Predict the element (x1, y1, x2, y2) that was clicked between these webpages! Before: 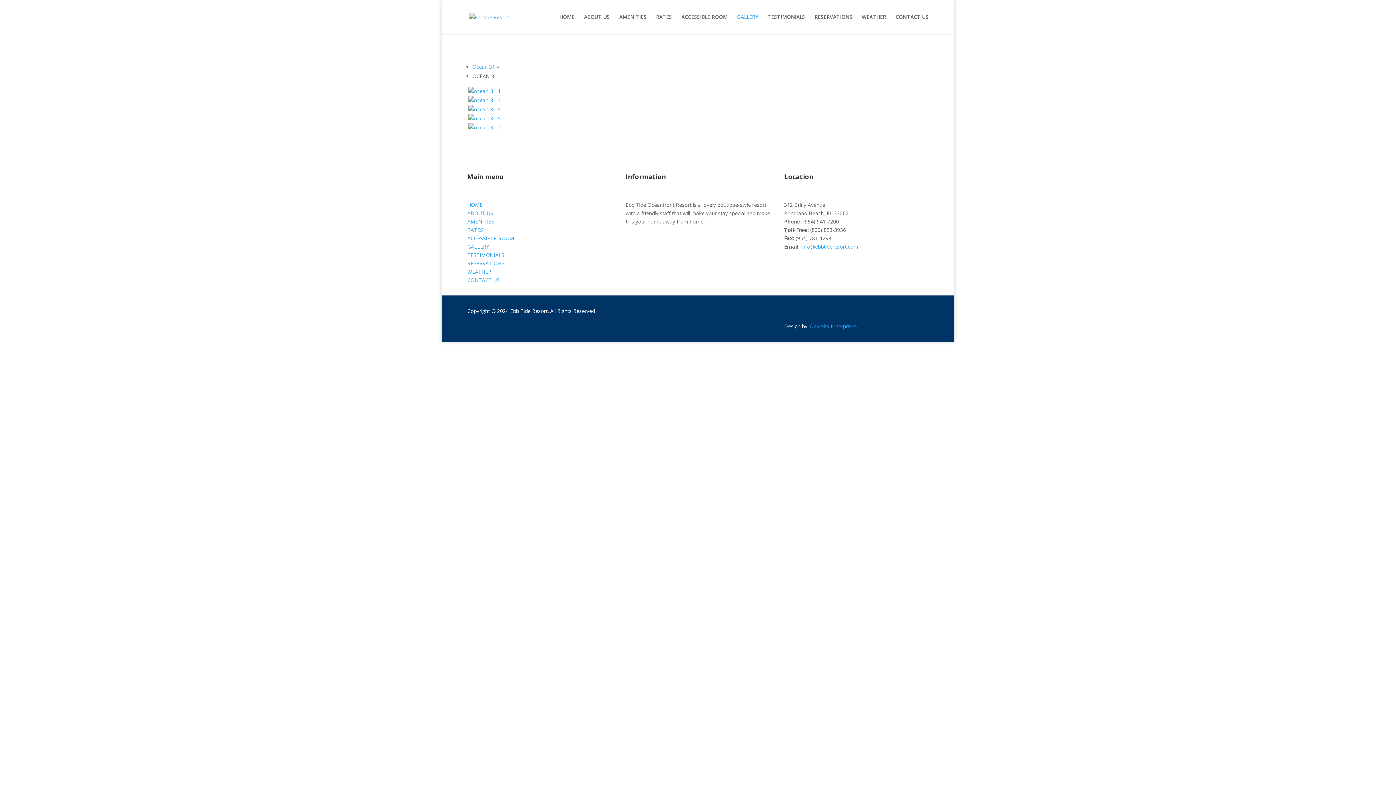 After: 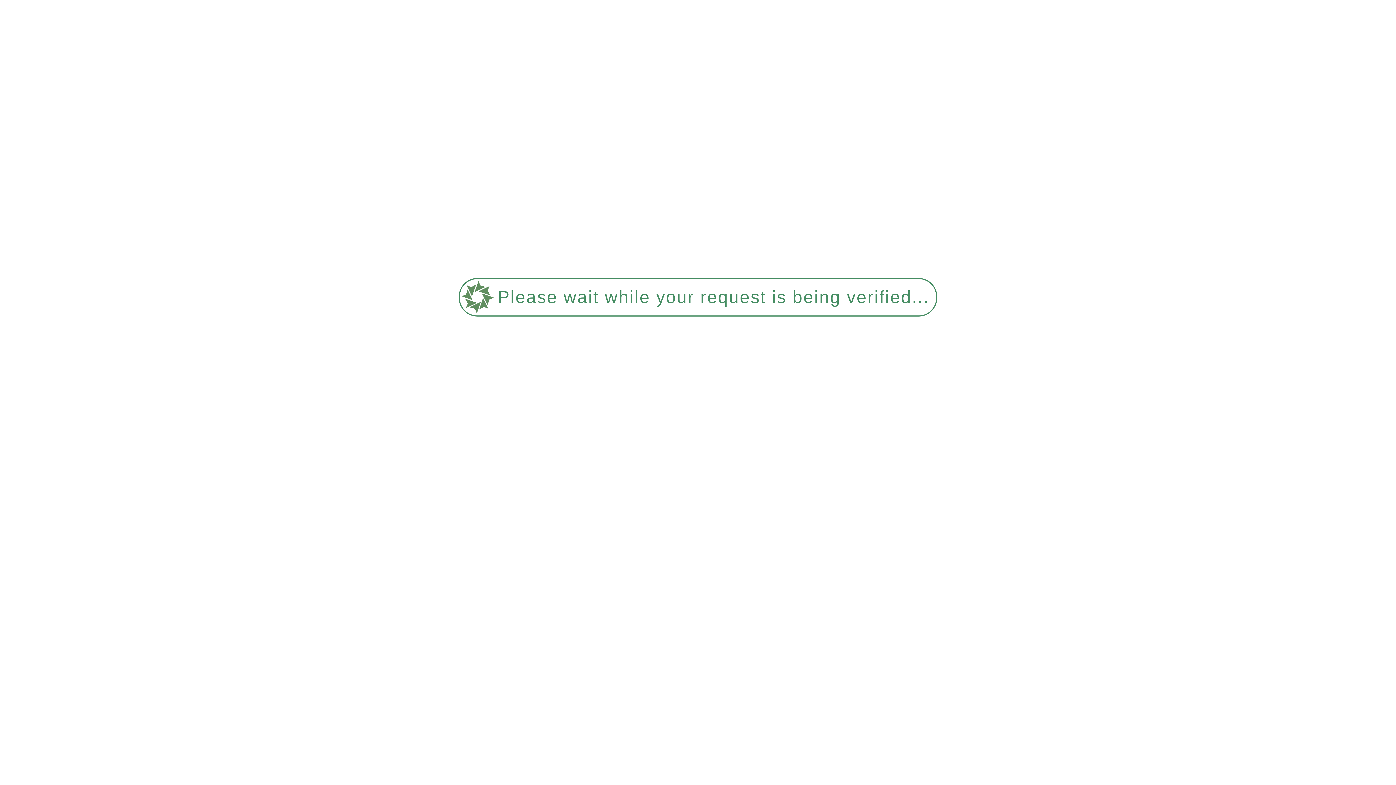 Action: label: Ocean 31 bbox: (472, 63, 495, 70)